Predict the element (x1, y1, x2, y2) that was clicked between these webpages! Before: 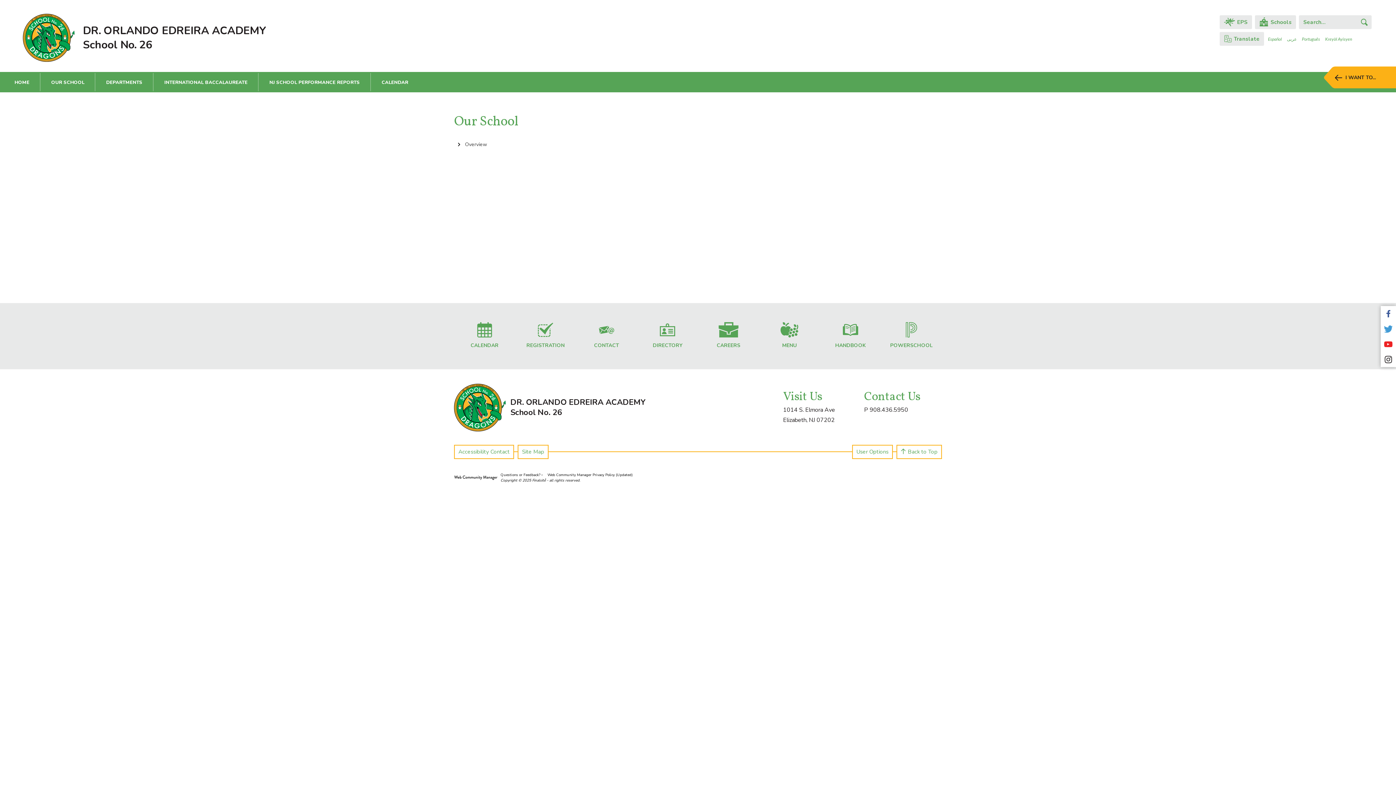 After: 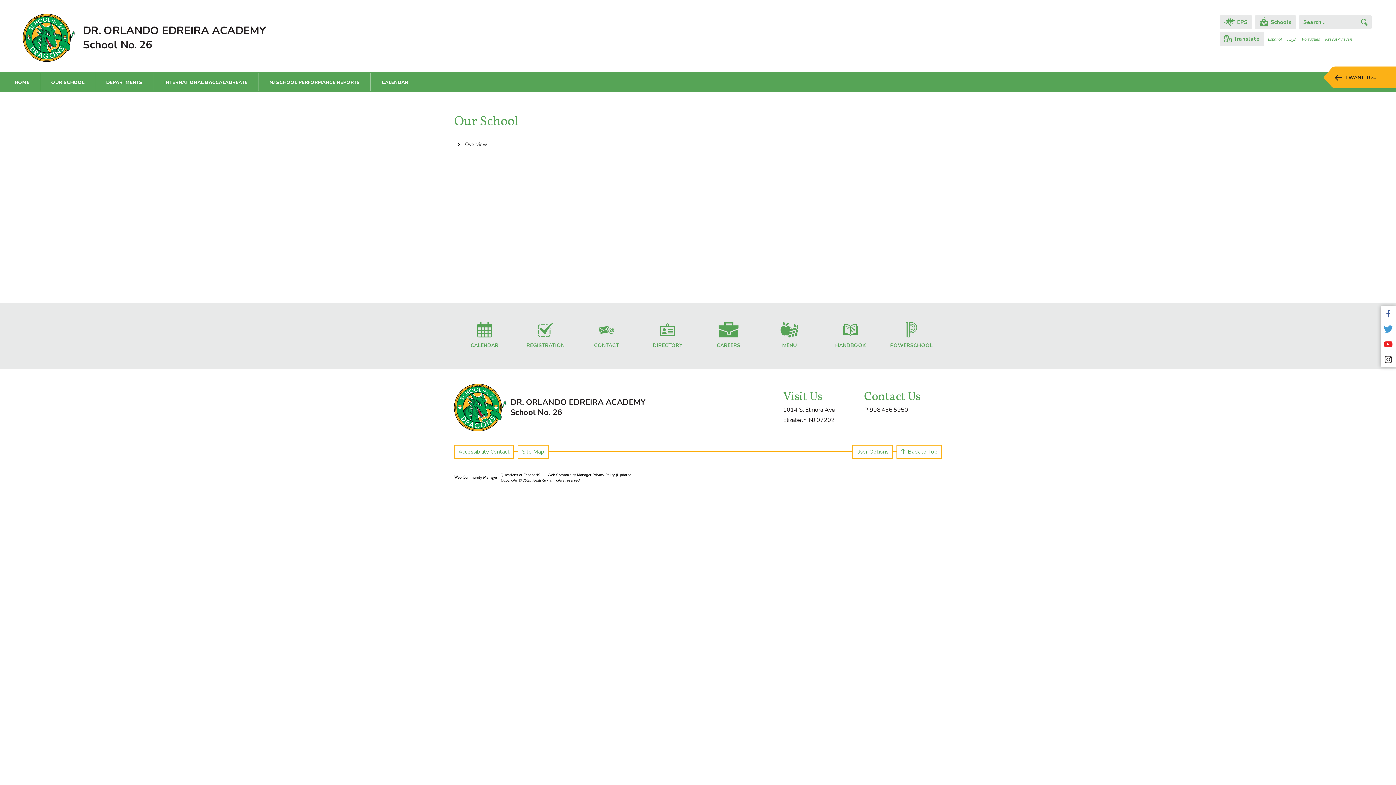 Action: bbox: (454, 137, 543, 151) label: Overview